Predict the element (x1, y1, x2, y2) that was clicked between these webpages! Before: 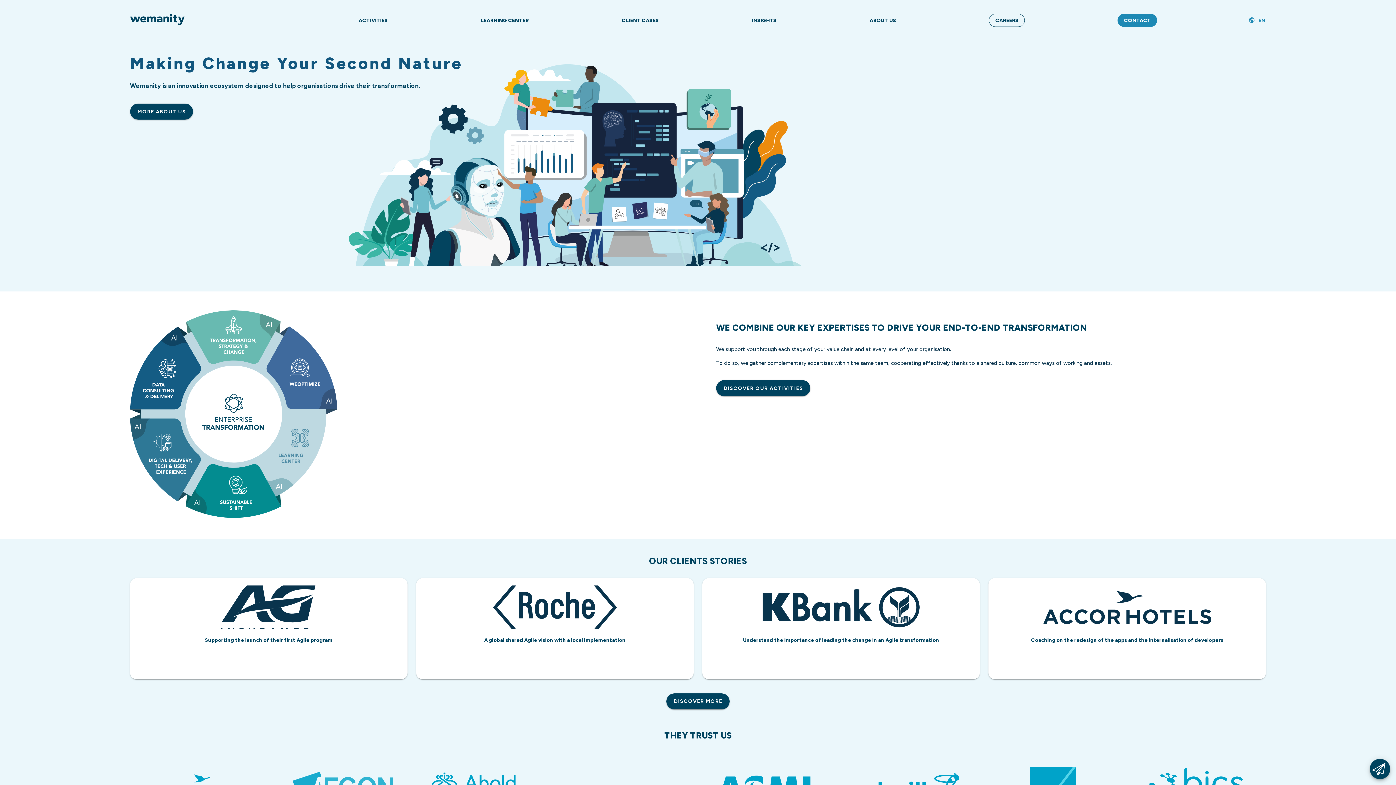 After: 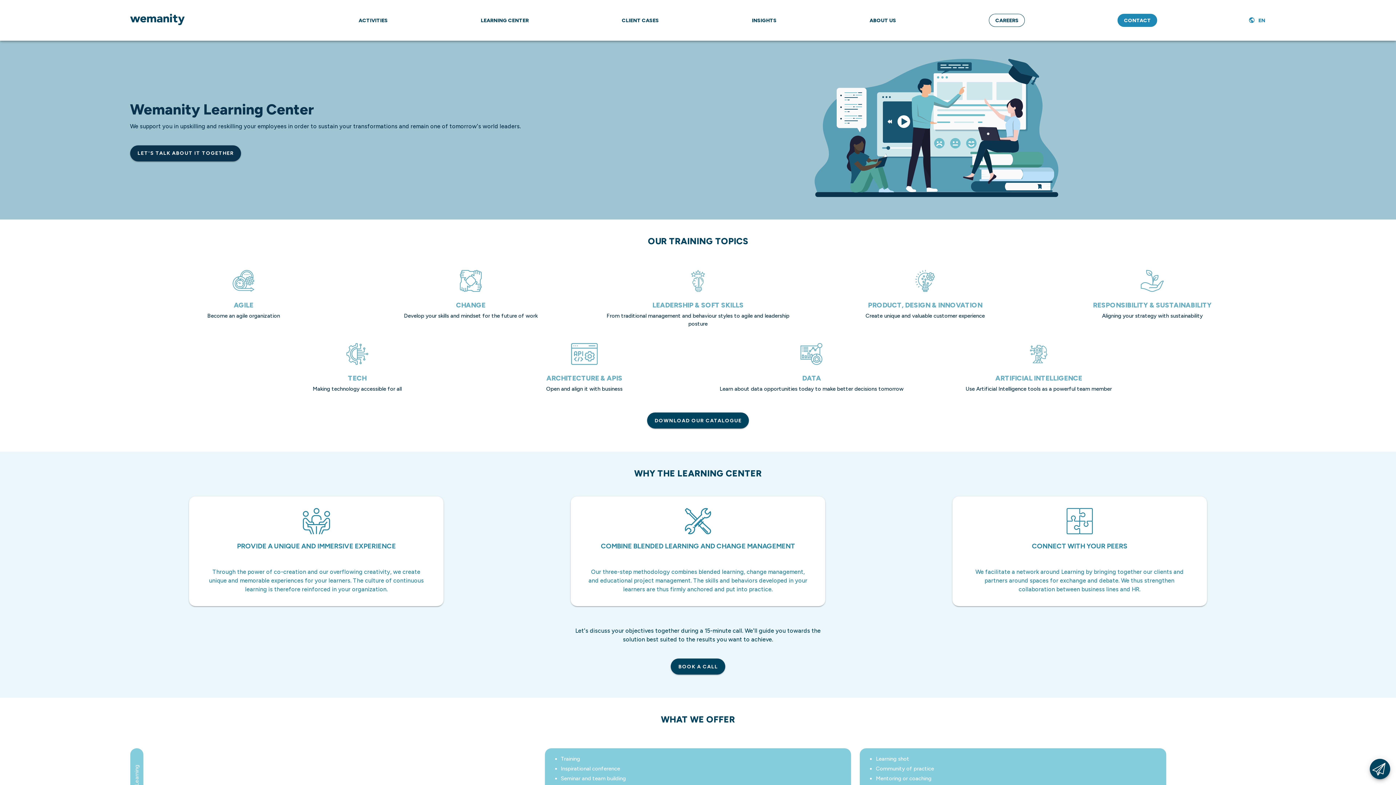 Action: bbox: (254, 409, 326, 496)